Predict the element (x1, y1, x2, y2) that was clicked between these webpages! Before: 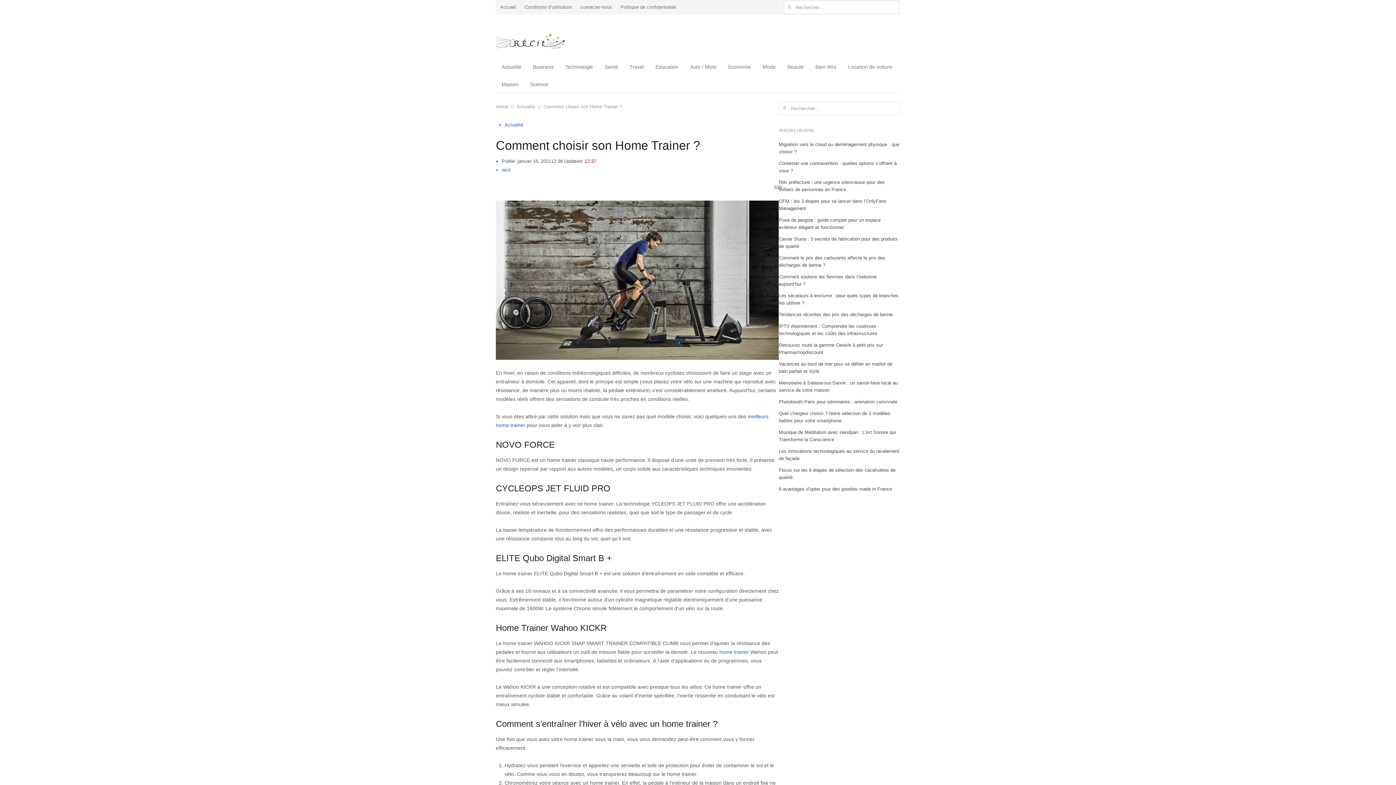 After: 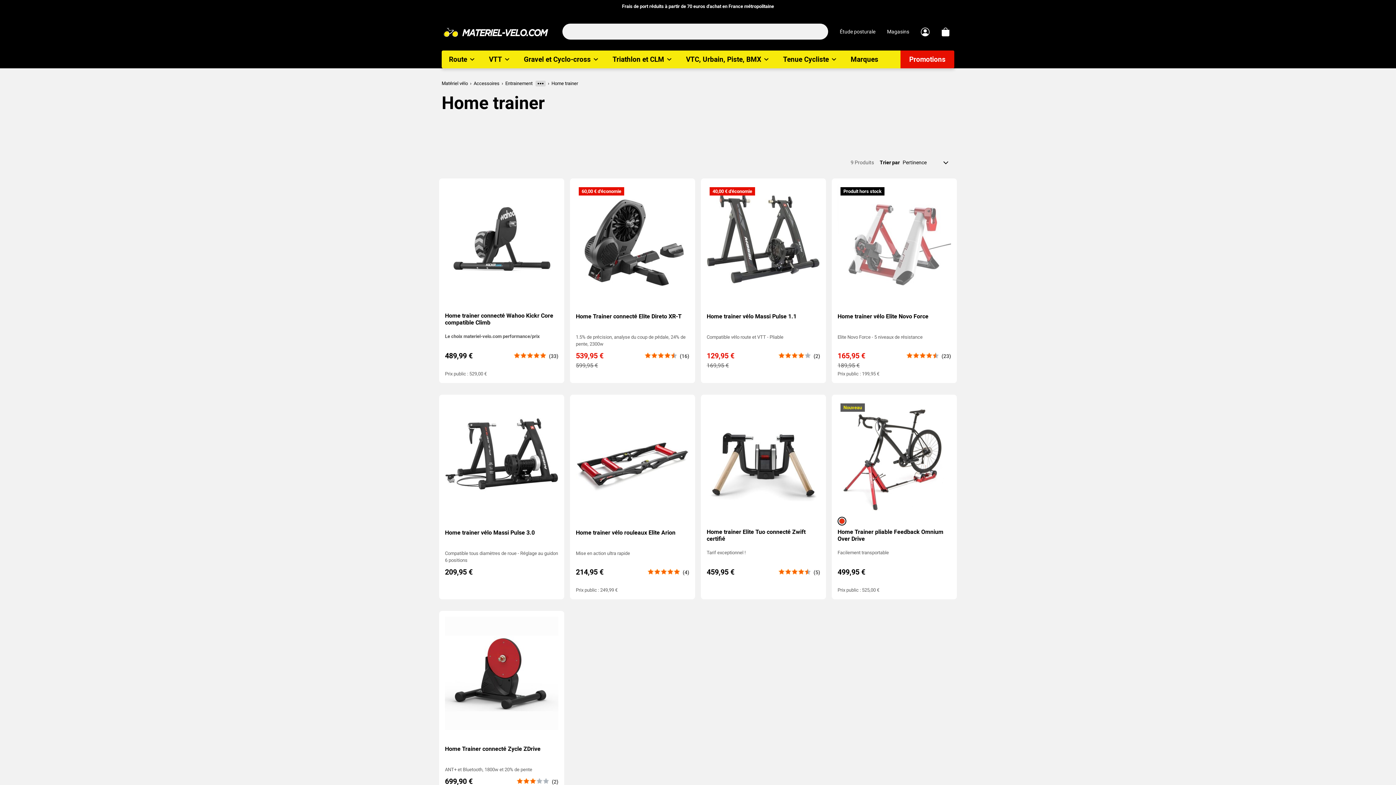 Action: bbox: (719, 649, 749, 655) label: home trainer